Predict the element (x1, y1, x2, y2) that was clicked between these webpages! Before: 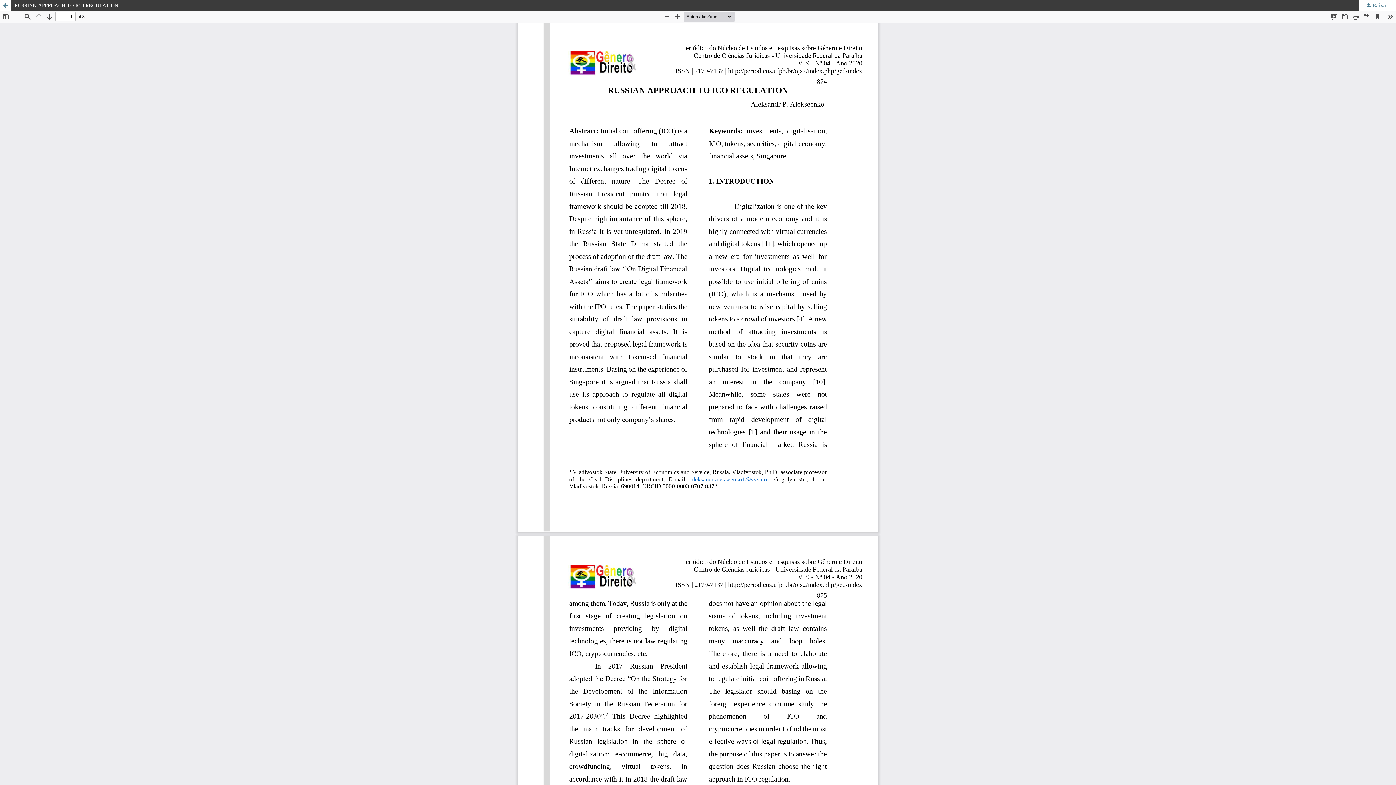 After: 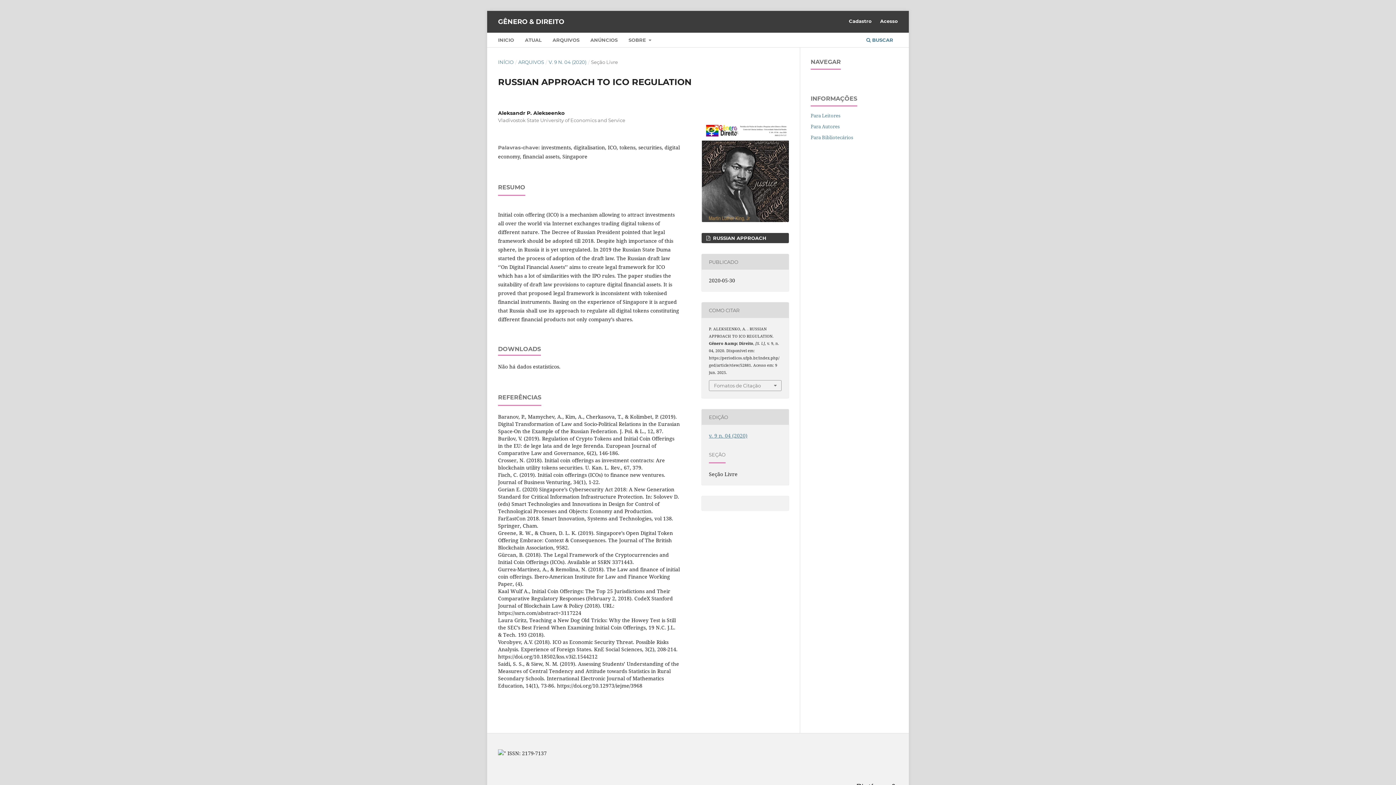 Action: bbox: (0, 0, 10, 10) label: Voltar aos Detalhes do Artigo